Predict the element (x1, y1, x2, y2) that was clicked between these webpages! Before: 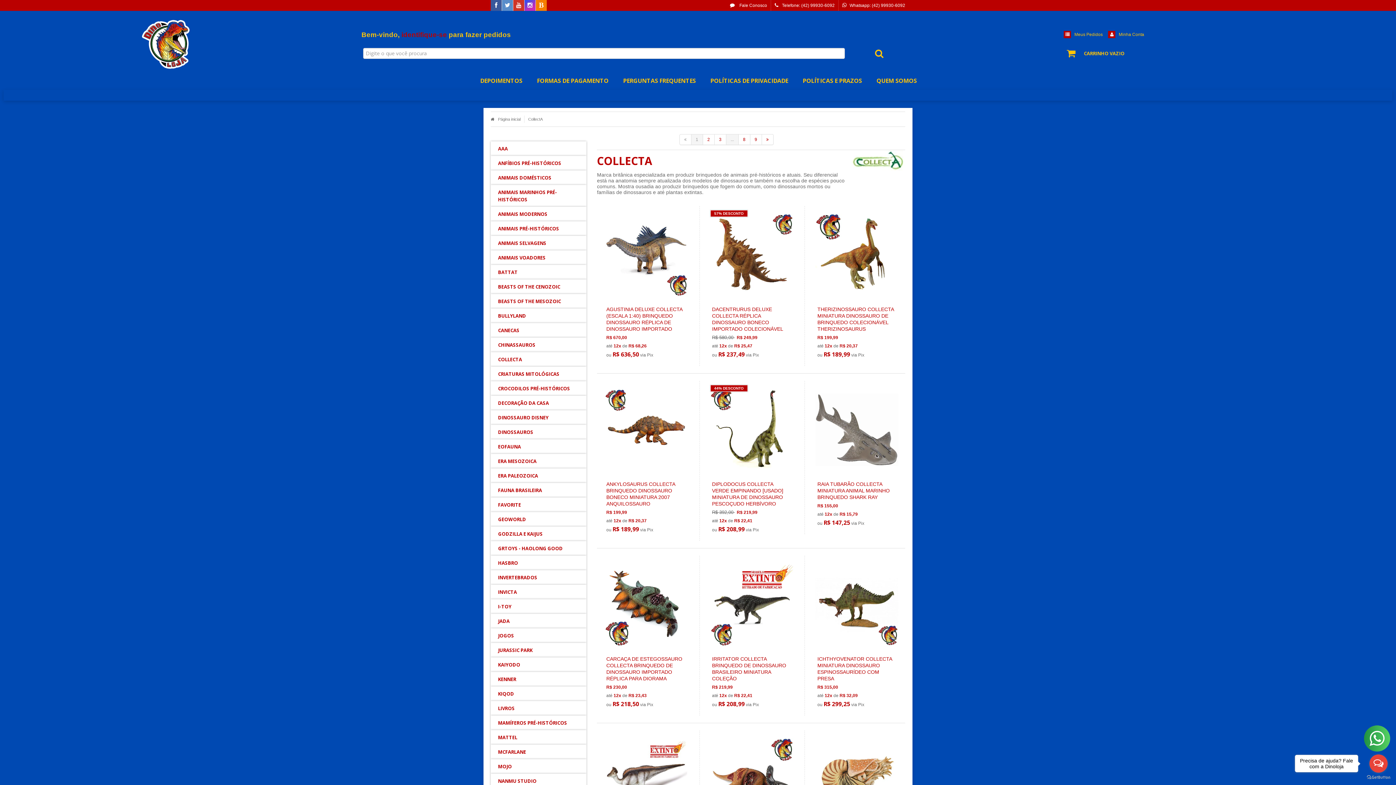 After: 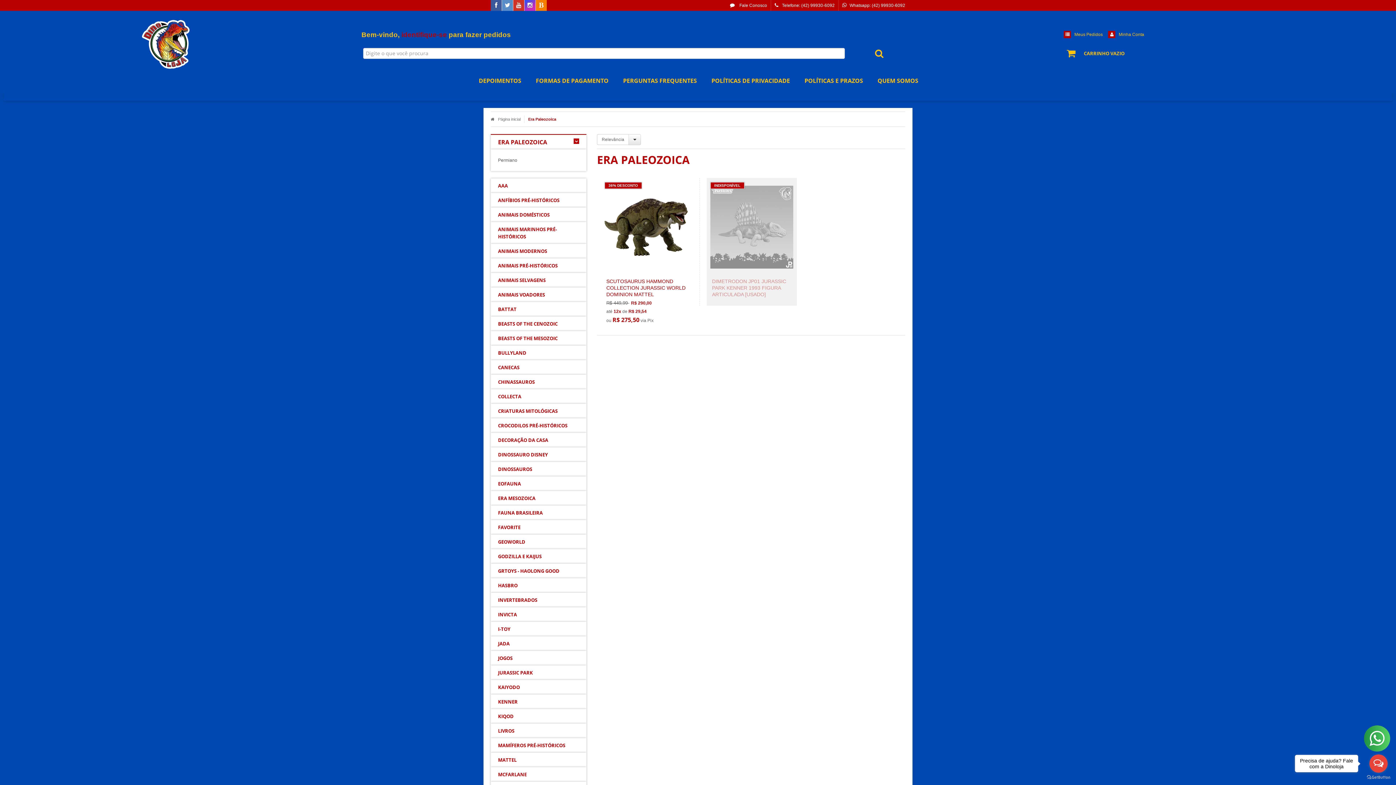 Action: label: ERA PALEOZOICA bbox: (490, 468, 586, 483)